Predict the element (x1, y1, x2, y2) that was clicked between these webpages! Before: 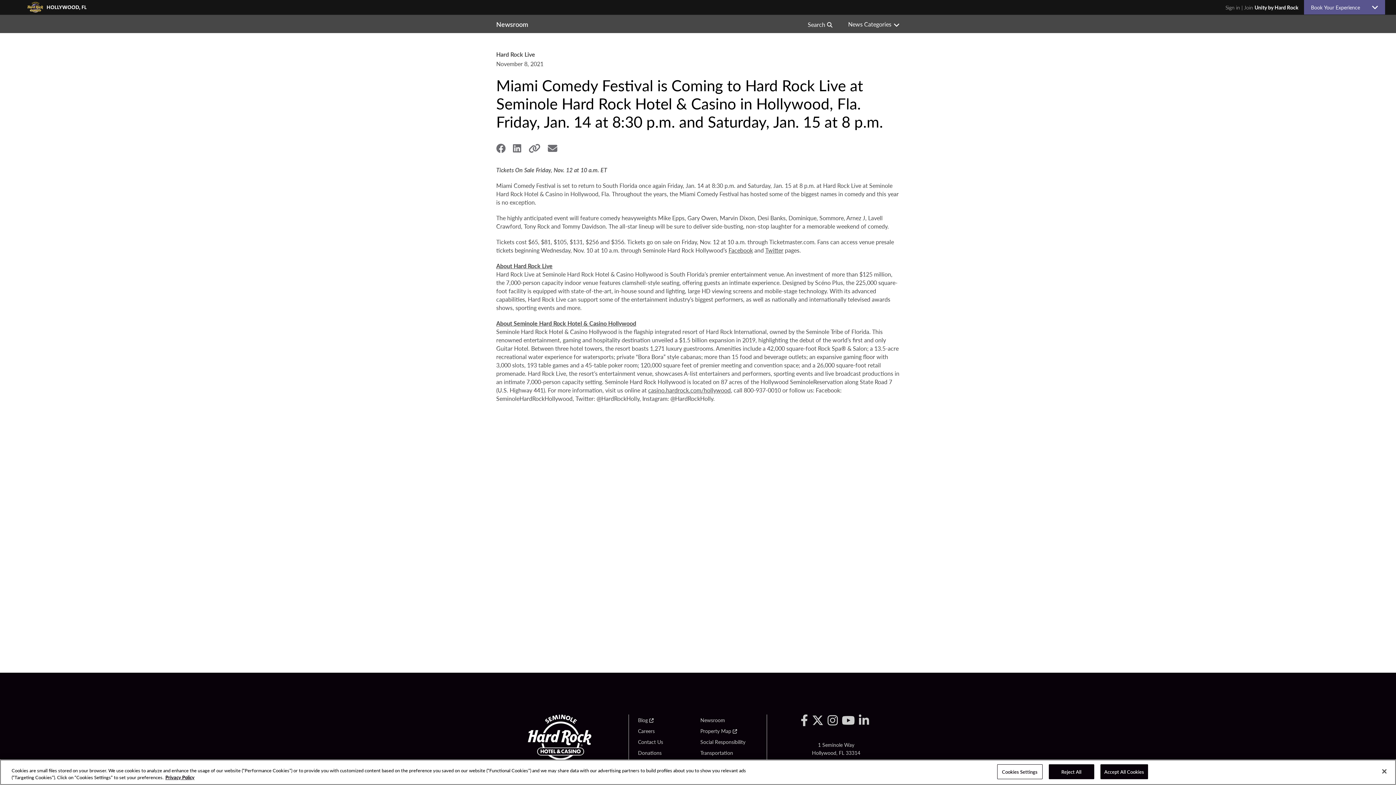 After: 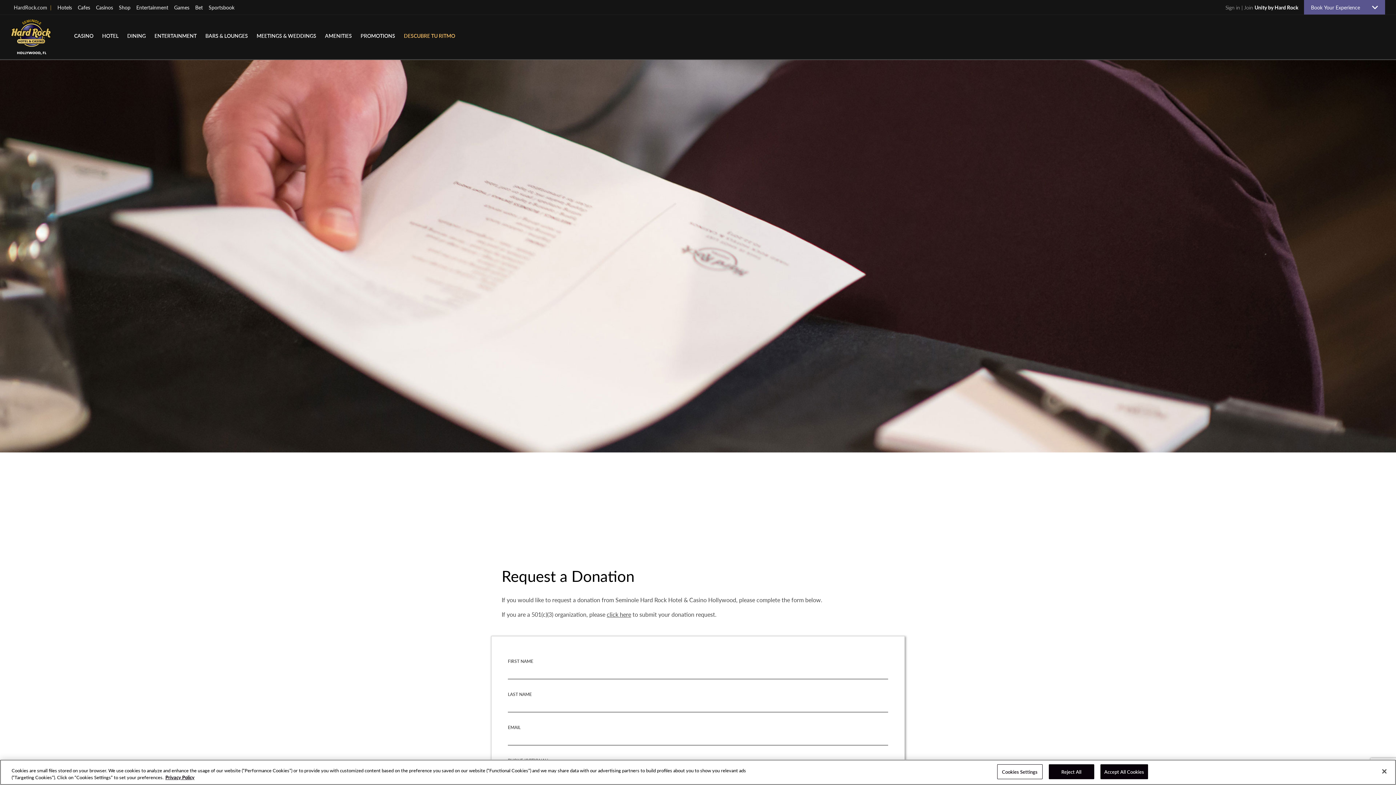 Action: bbox: (638, 750, 661, 756) label: Donations